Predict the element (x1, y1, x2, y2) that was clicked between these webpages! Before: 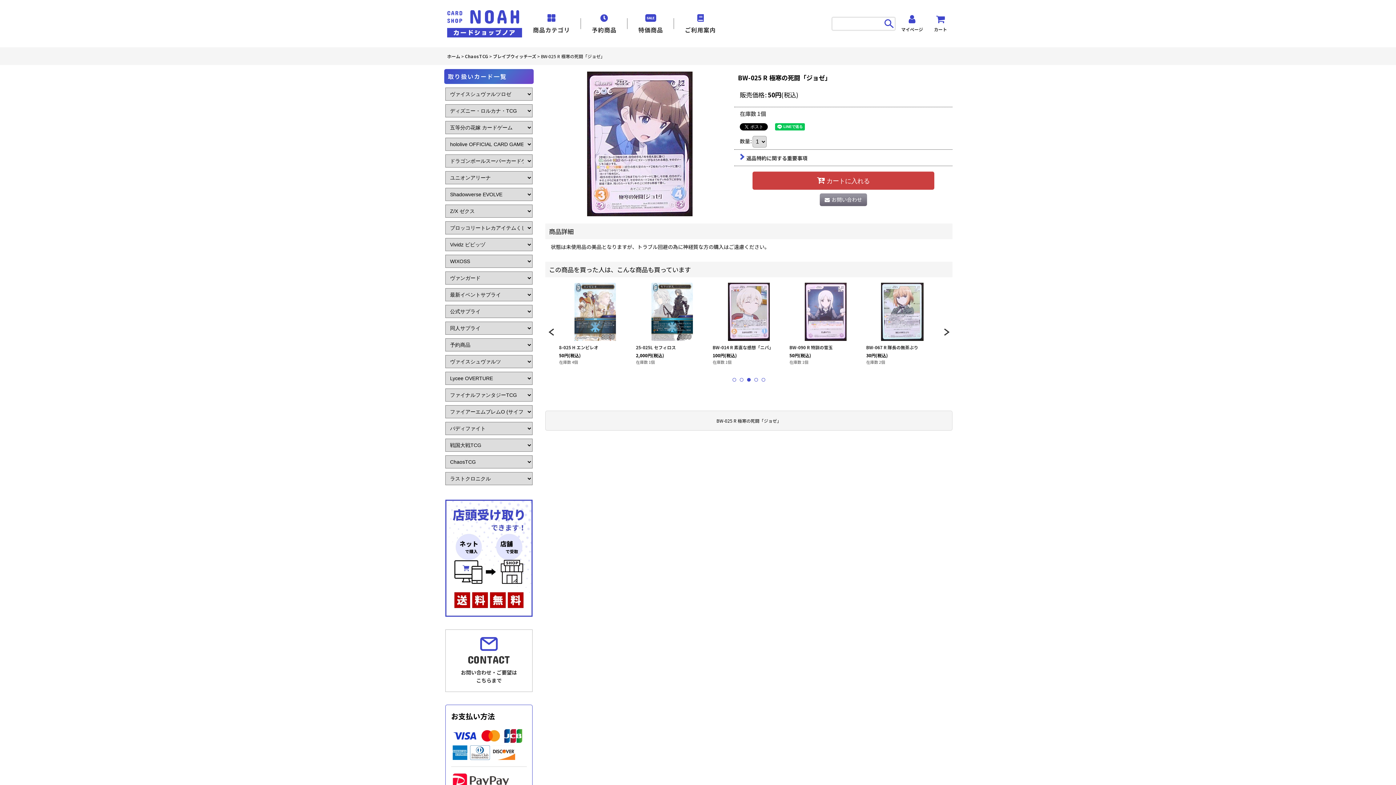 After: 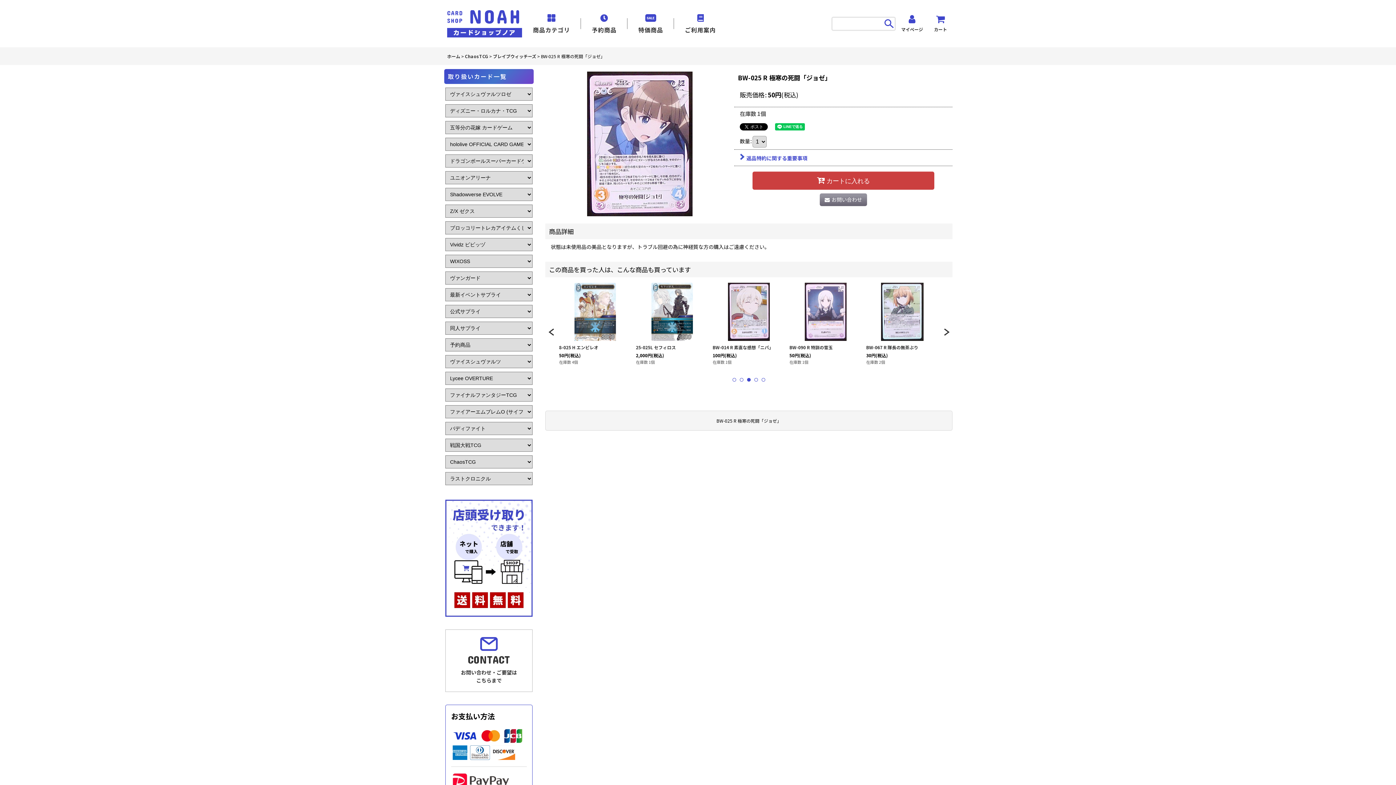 Action: bbox: (740, 154, 807, 161) label: 返品特約に関する重要事項